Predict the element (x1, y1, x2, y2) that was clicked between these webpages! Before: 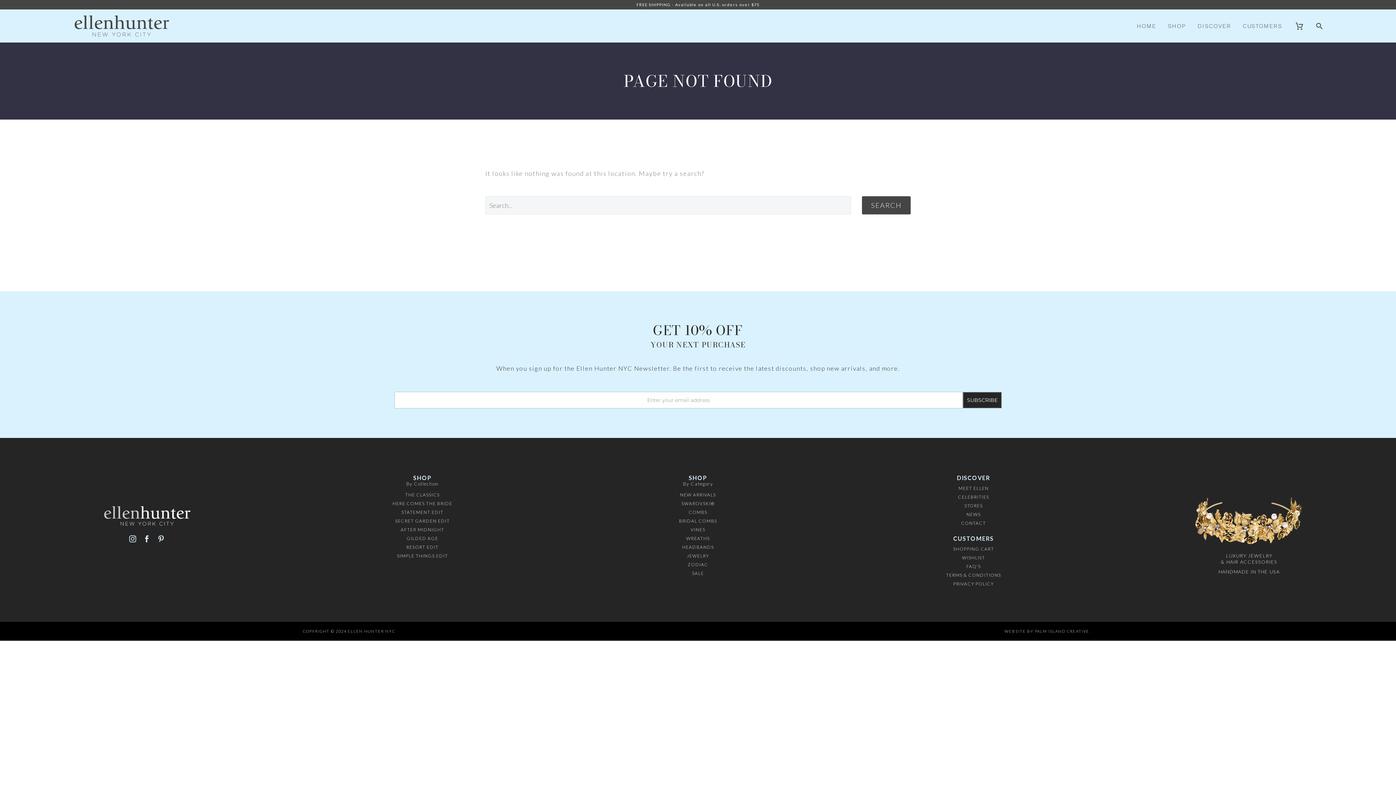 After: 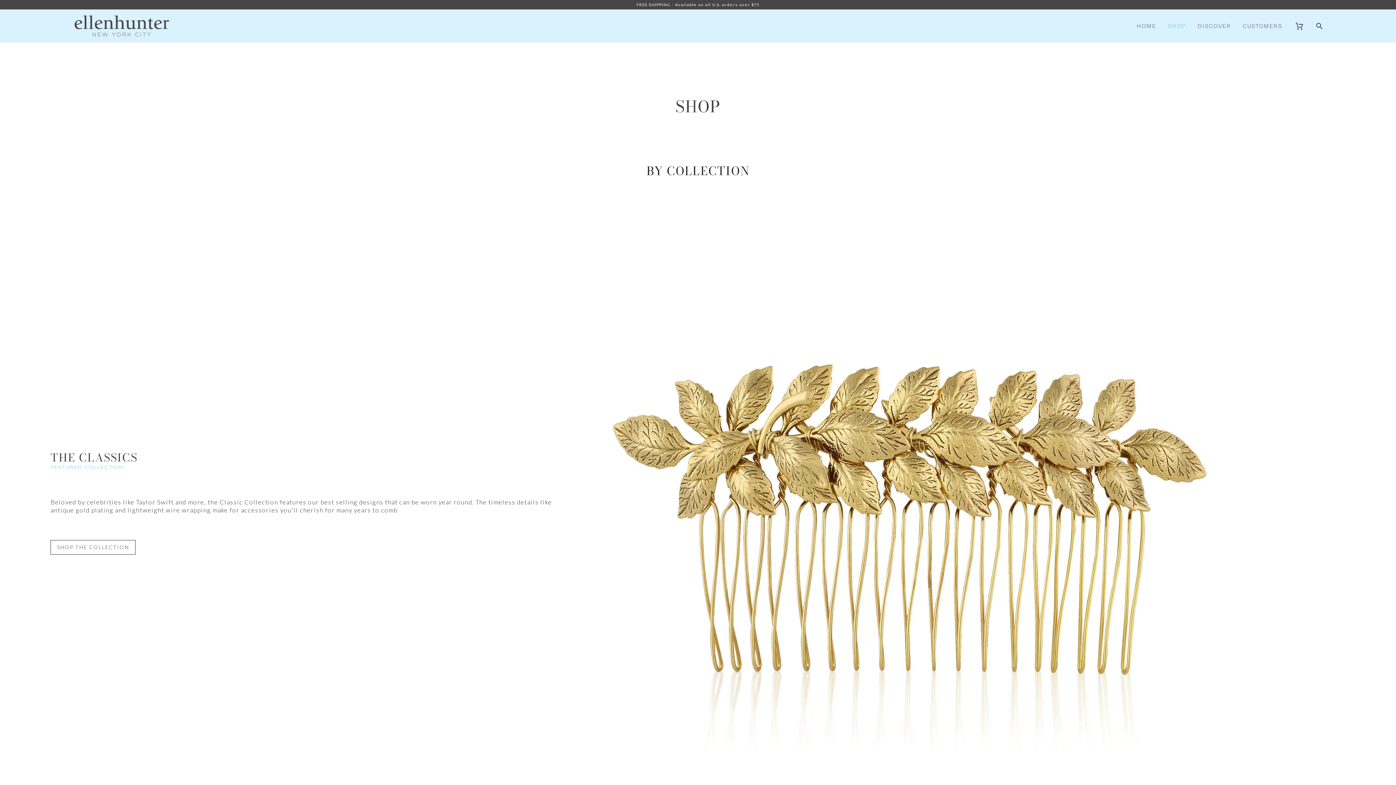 Action: label: SHOP bbox: (1162, 22, 1192, 30)